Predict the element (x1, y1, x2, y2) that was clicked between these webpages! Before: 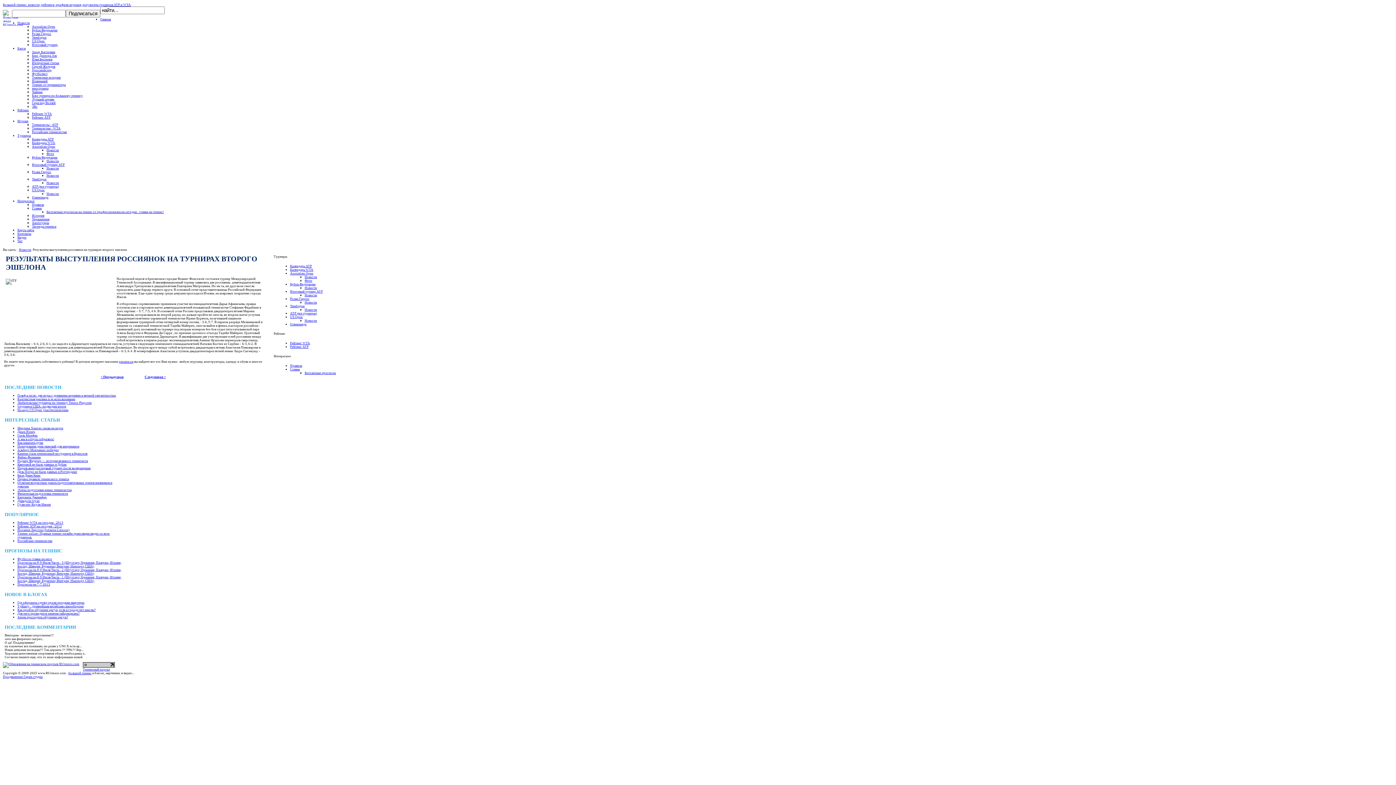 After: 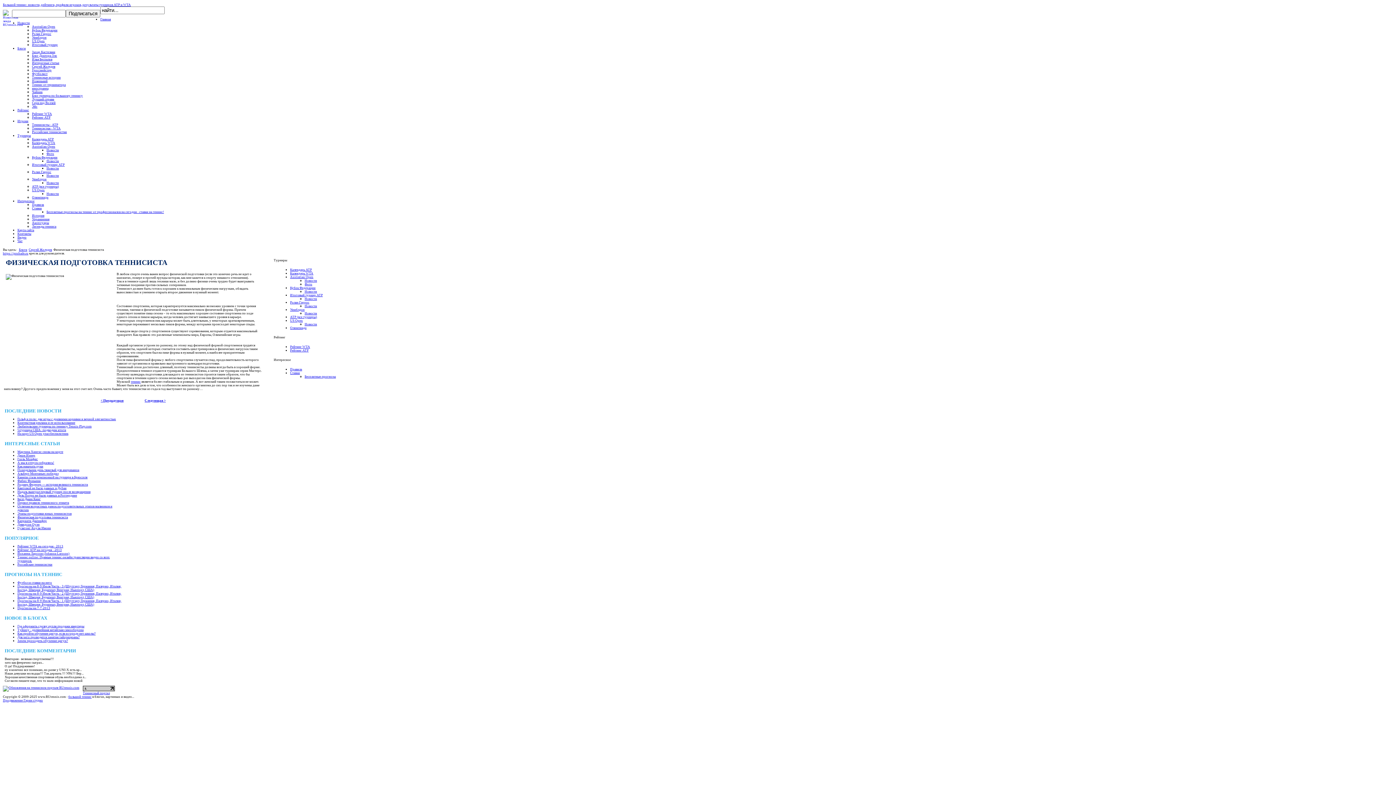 Action: bbox: (17, 492, 68, 495) label: Физическая подготовка теннисиста